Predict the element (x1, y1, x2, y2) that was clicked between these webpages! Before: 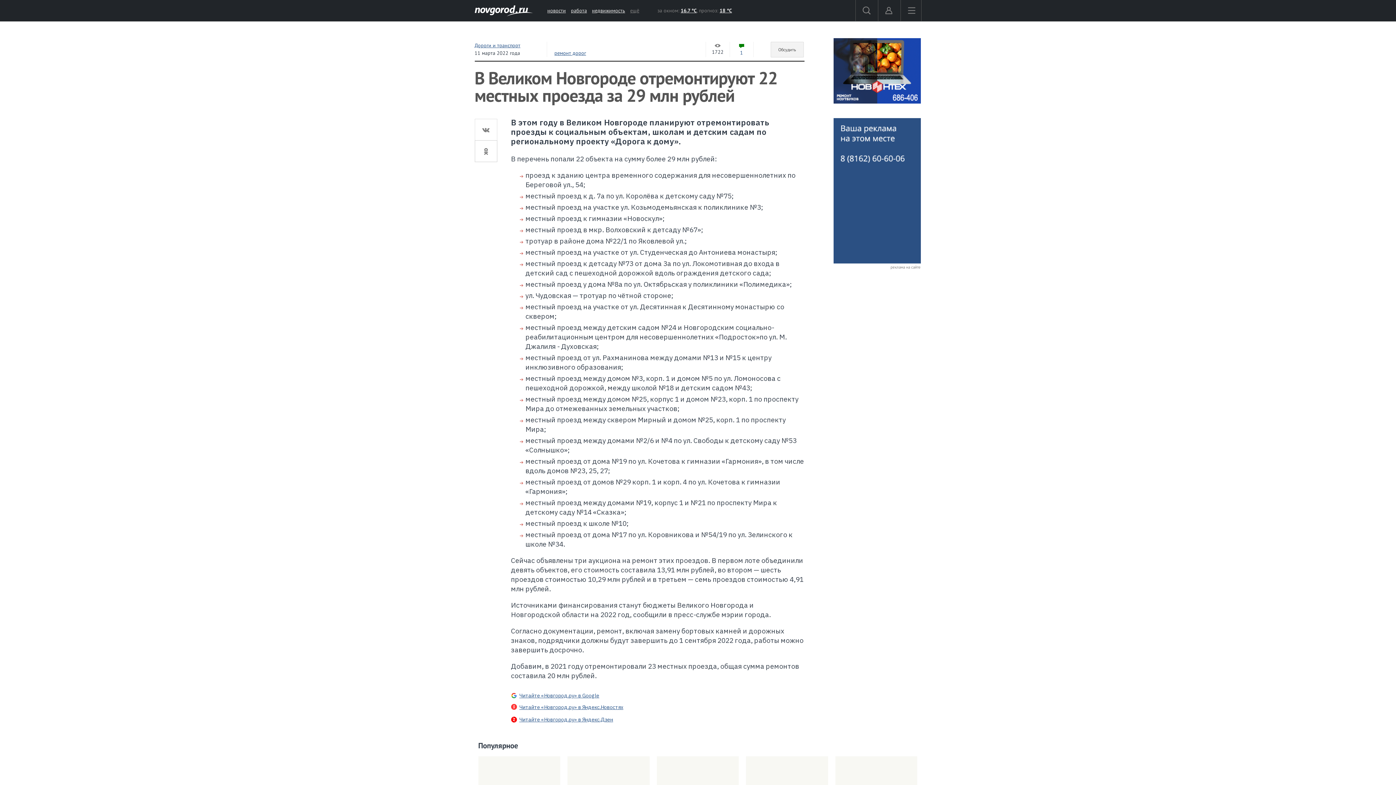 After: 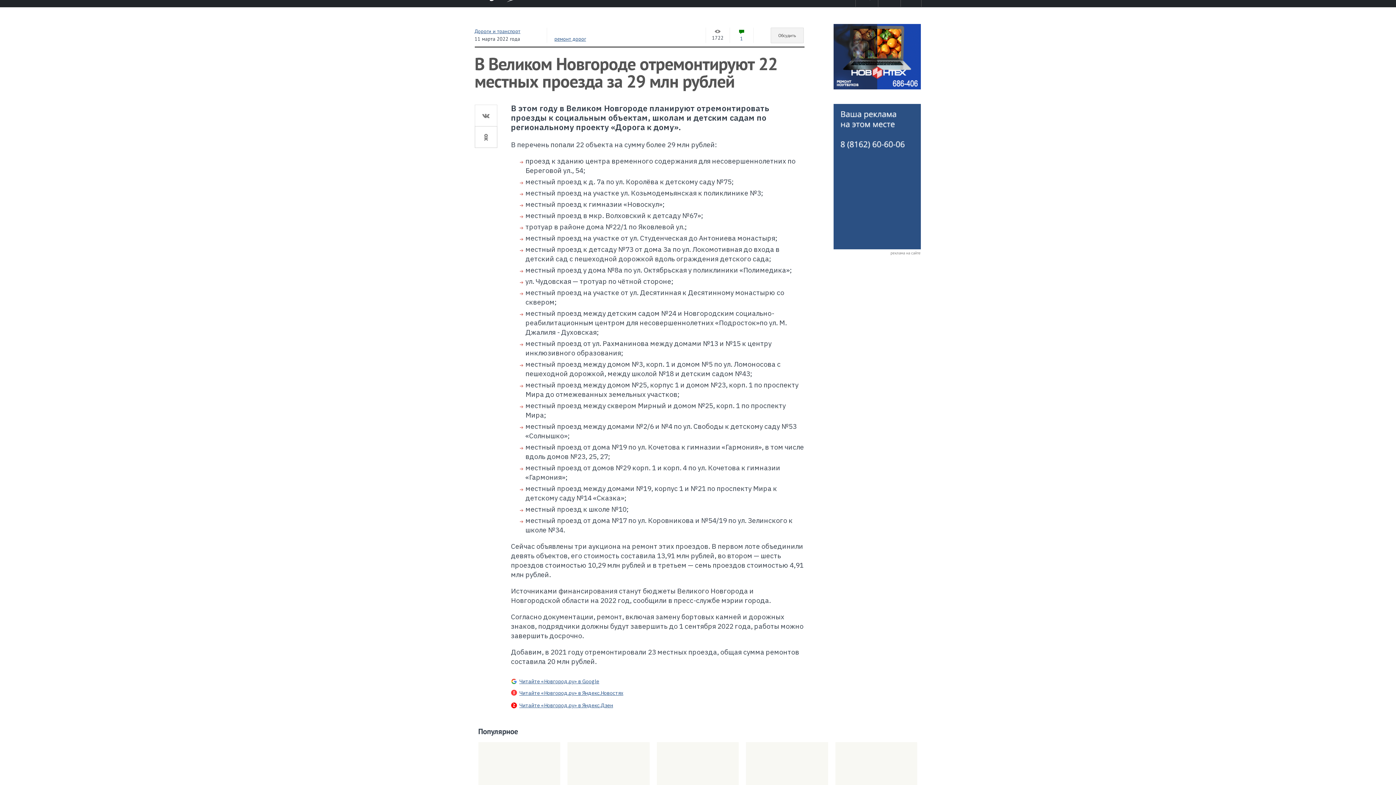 Action: bbox: (746, 756, 828, 799)